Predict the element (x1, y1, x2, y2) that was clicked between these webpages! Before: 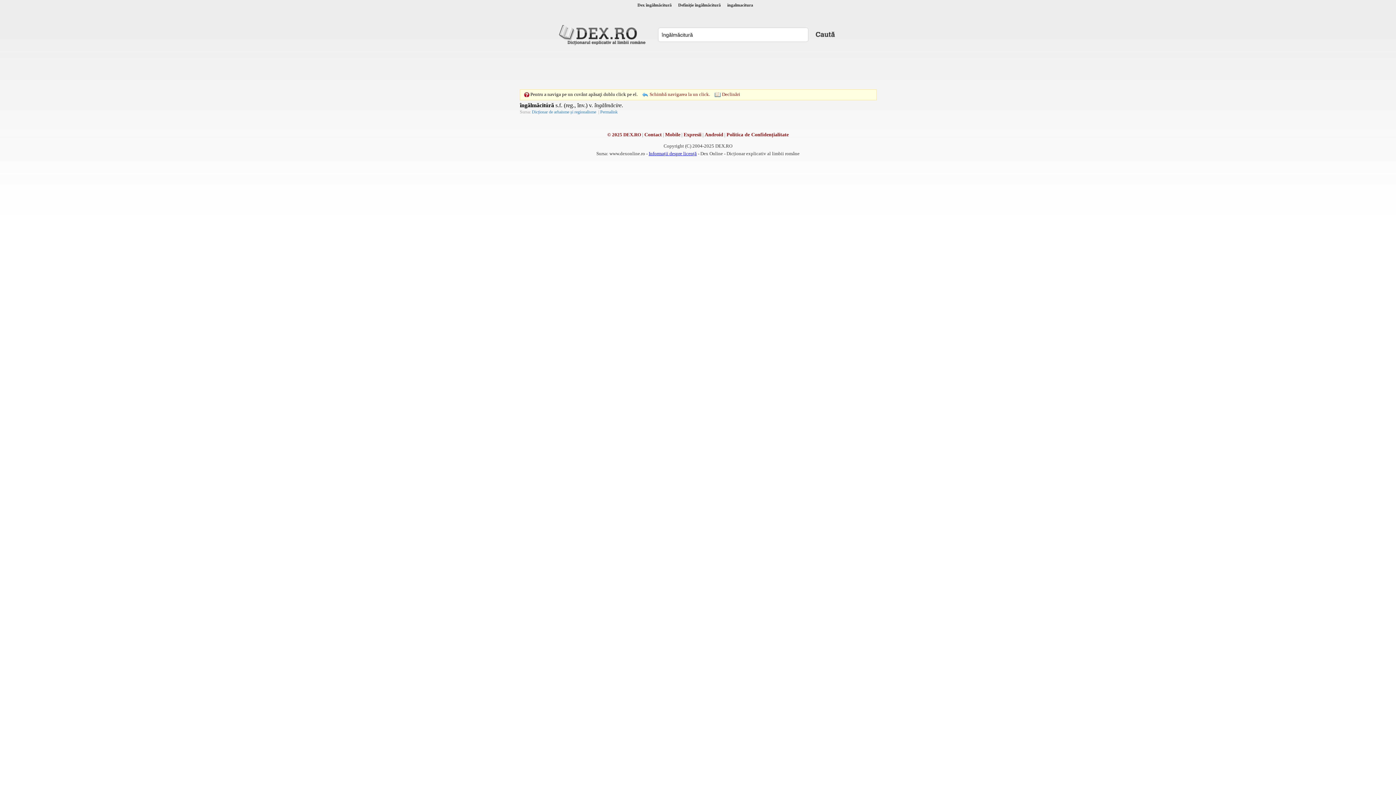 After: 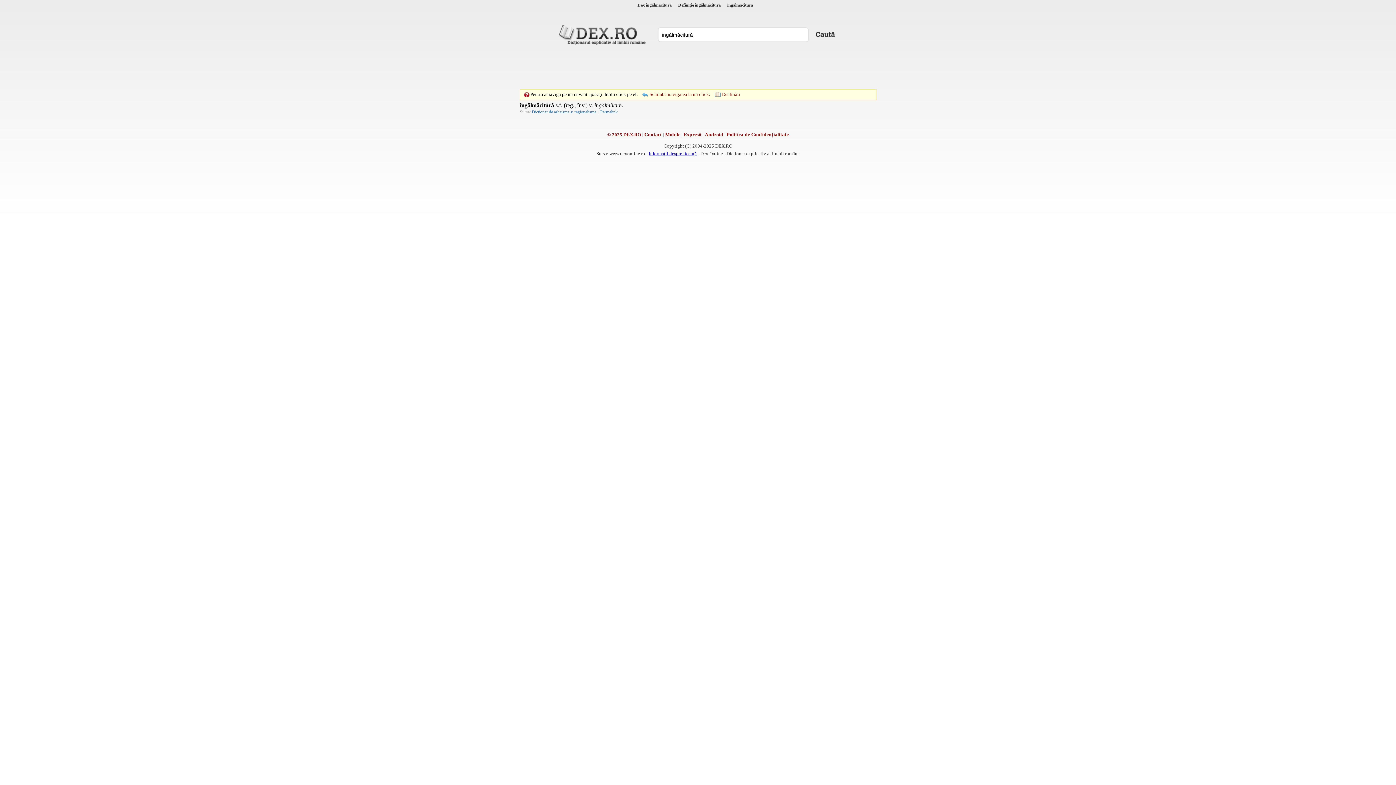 Action: bbox: (637, 2, 671, 7) label: Dex îngălmăcitură